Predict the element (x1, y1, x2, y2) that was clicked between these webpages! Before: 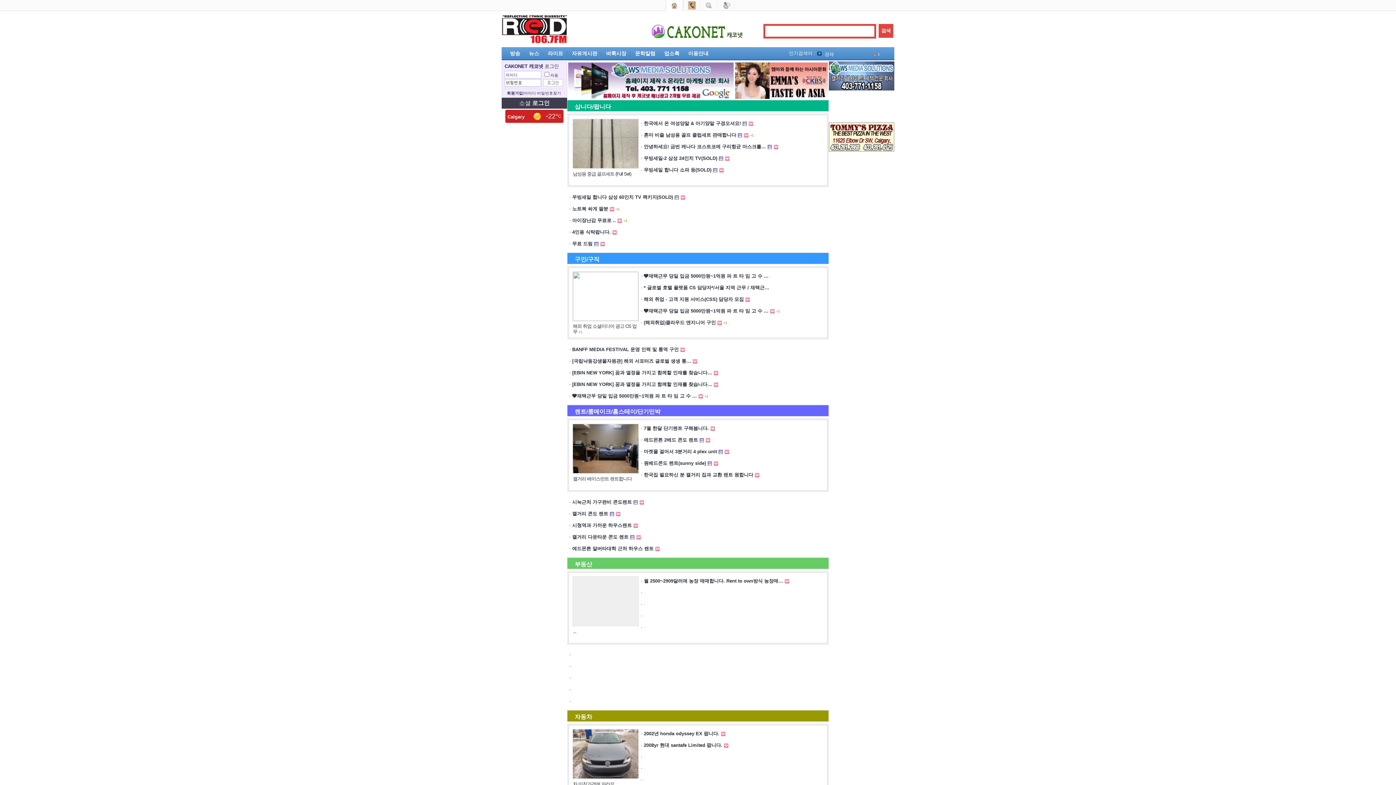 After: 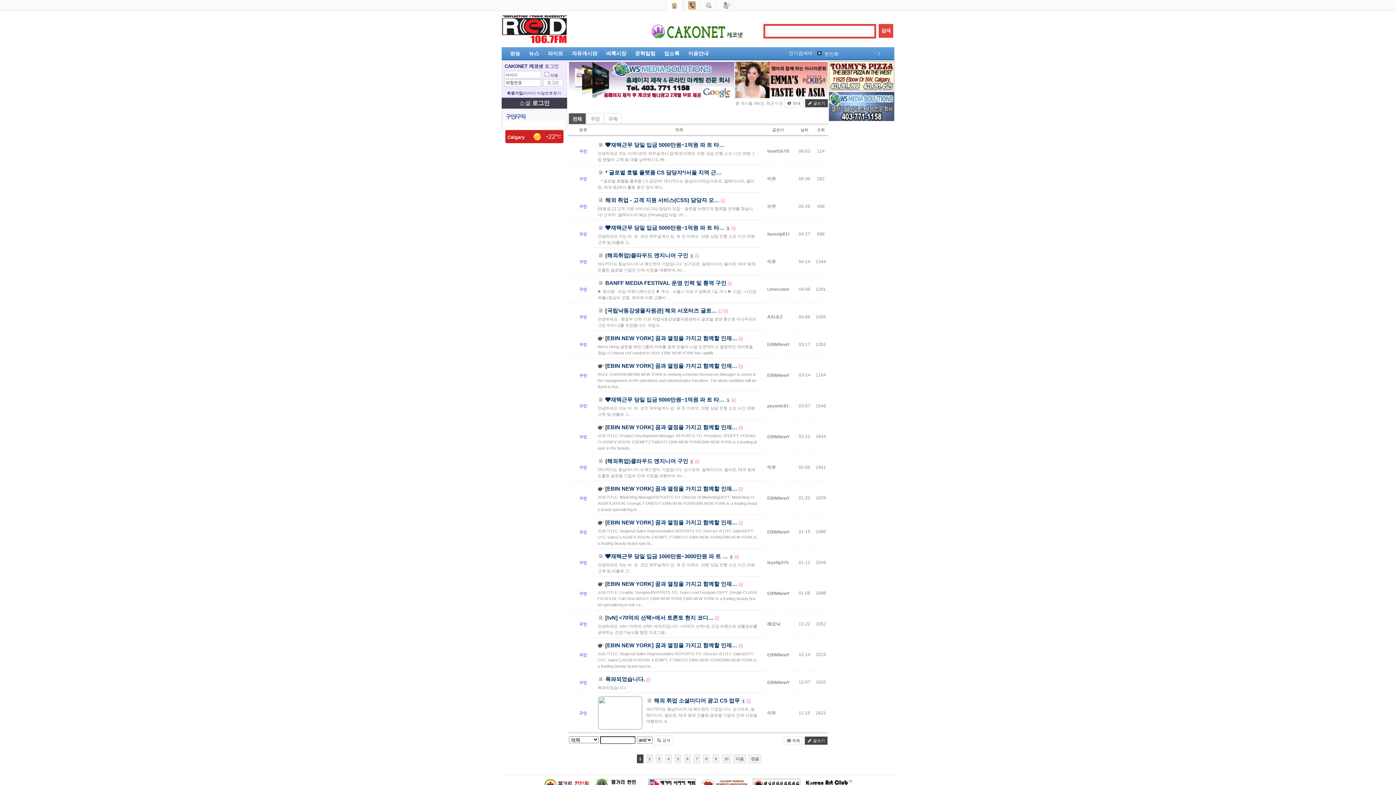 Action: label: 구인/구직 bbox: (574, 256, 599, 262)